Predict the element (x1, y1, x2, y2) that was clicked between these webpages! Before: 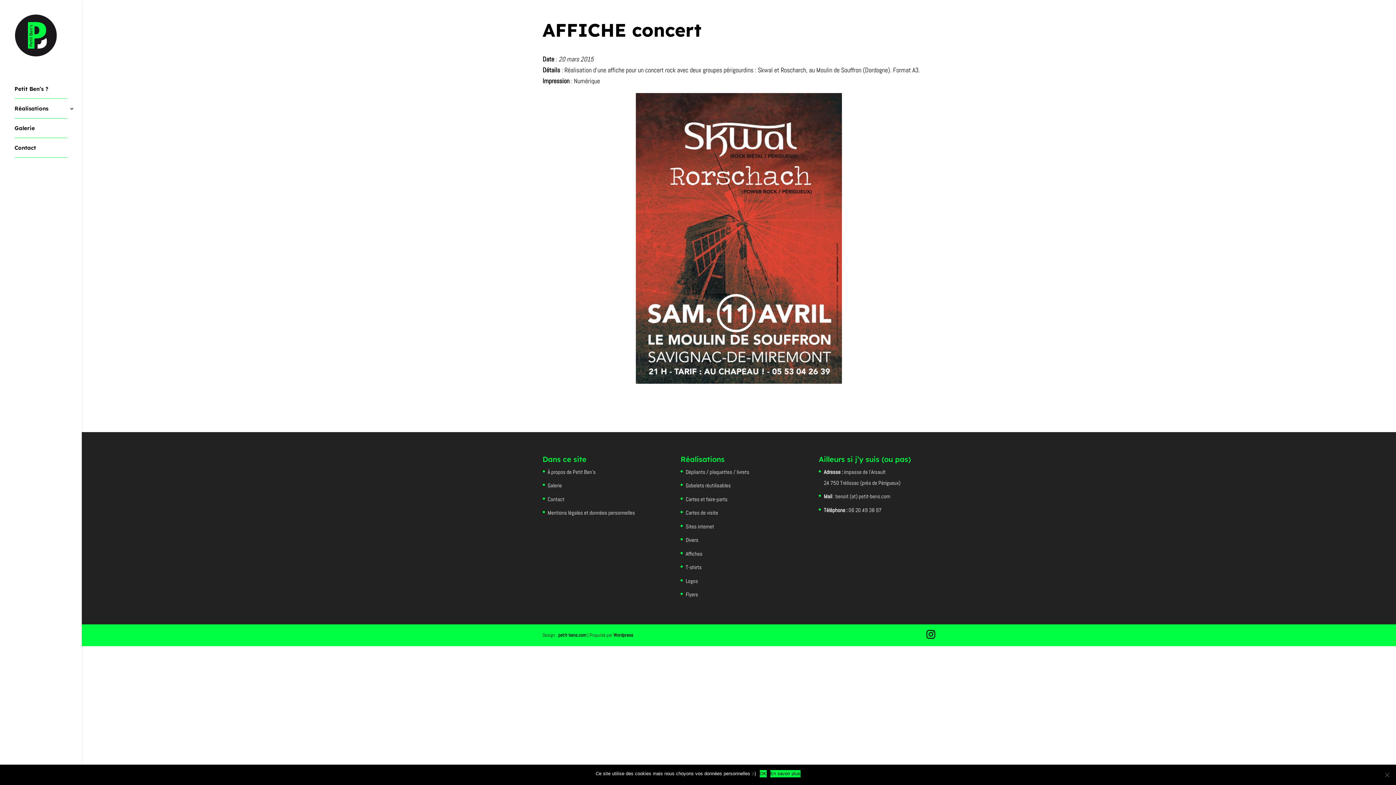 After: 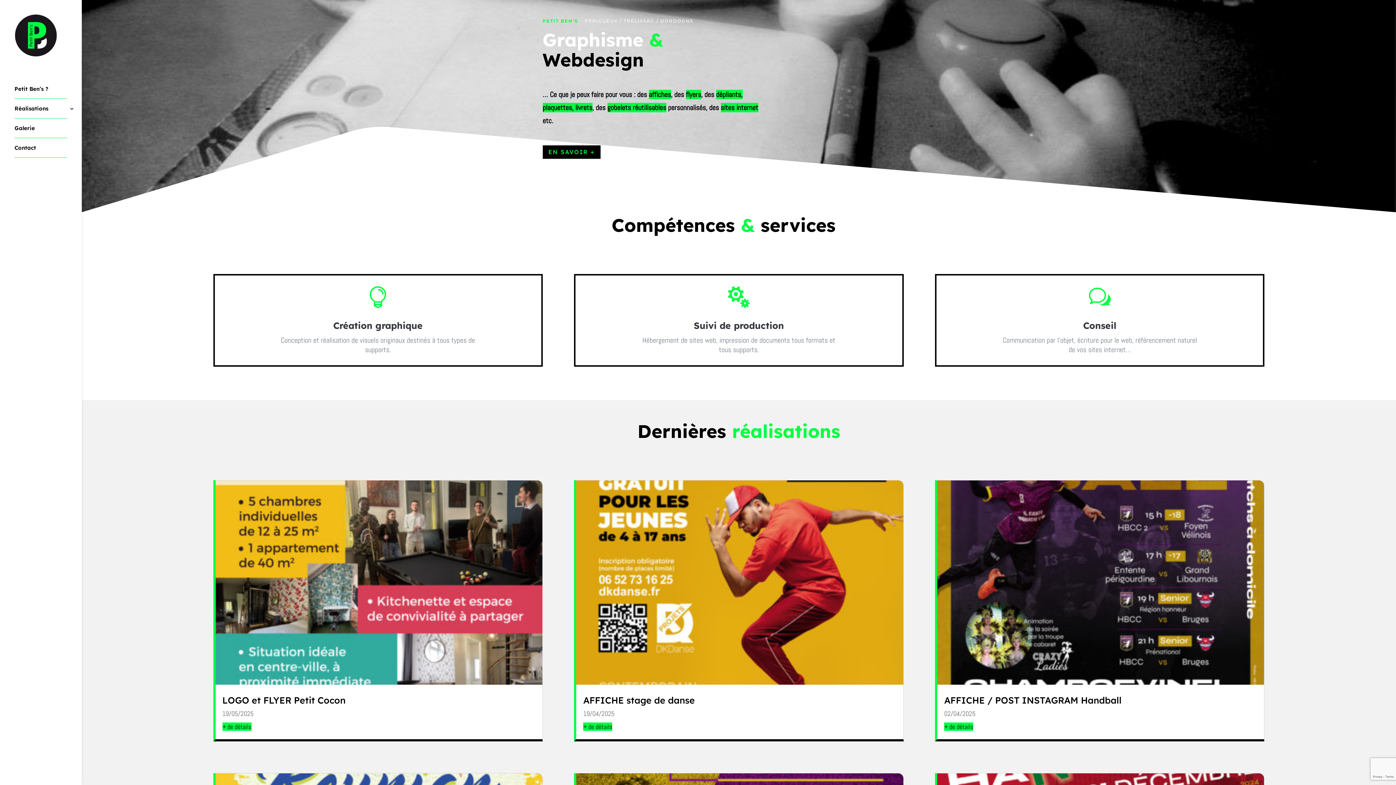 Action: bbox: (14, 36, 56, 44)